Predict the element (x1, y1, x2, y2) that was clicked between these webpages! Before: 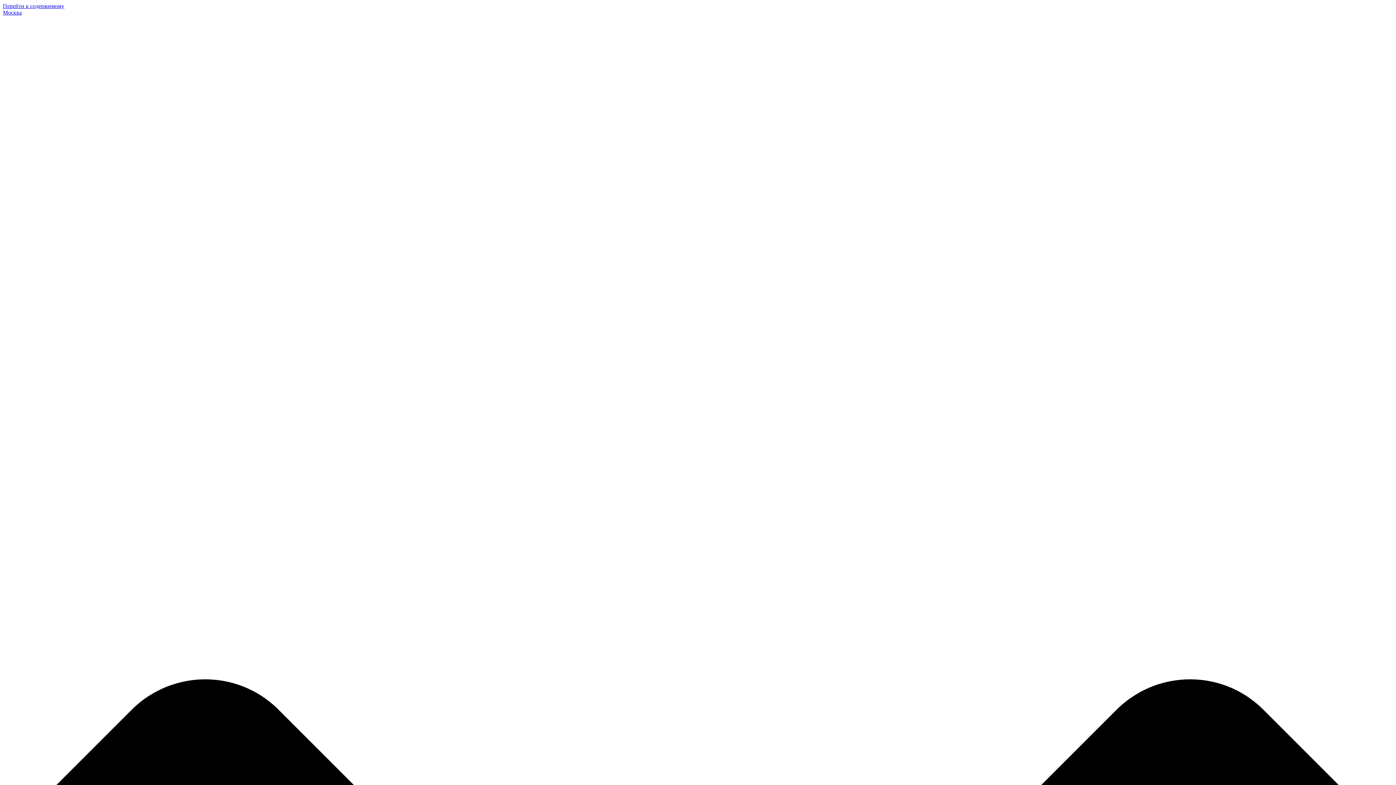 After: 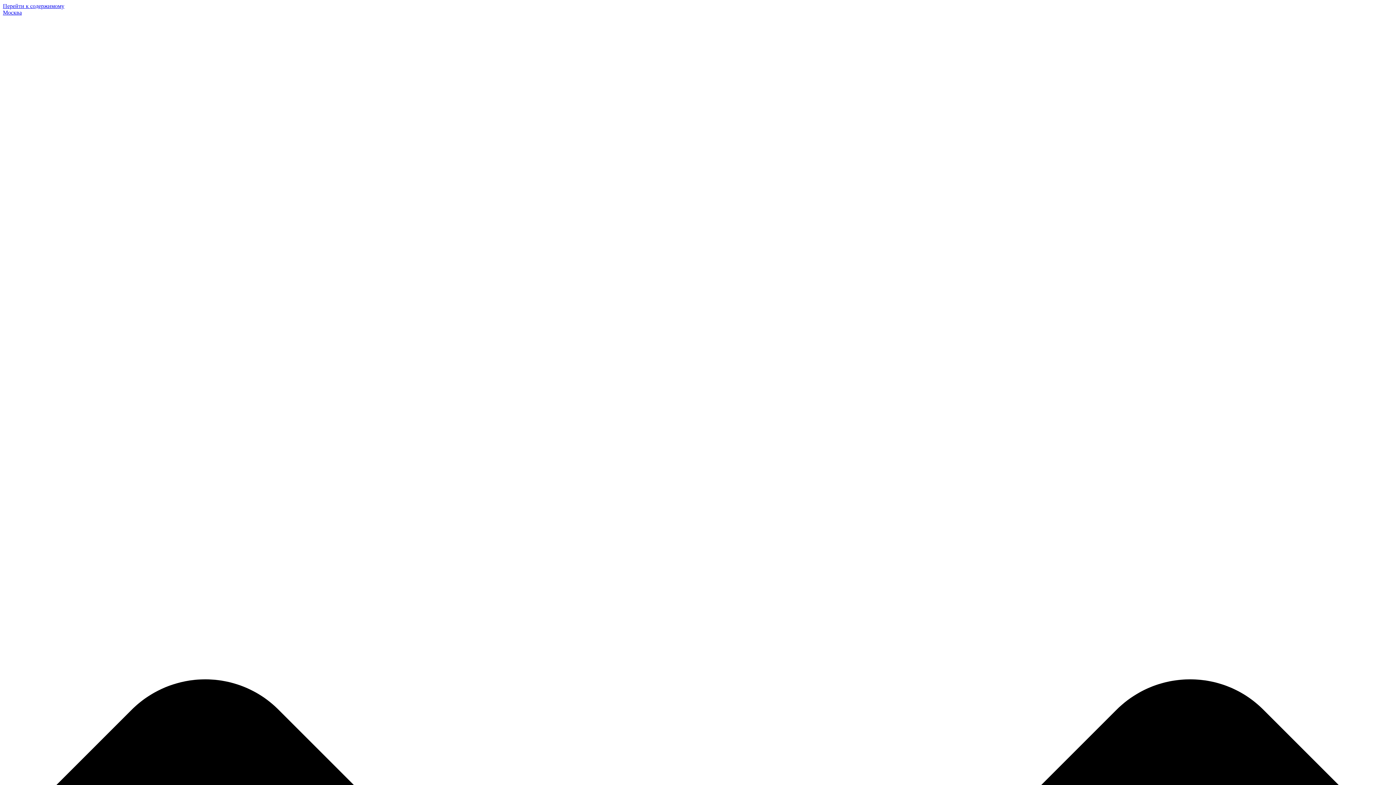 Action: bbox: (2, 2, 64, 9) label: Перейти к содержимому